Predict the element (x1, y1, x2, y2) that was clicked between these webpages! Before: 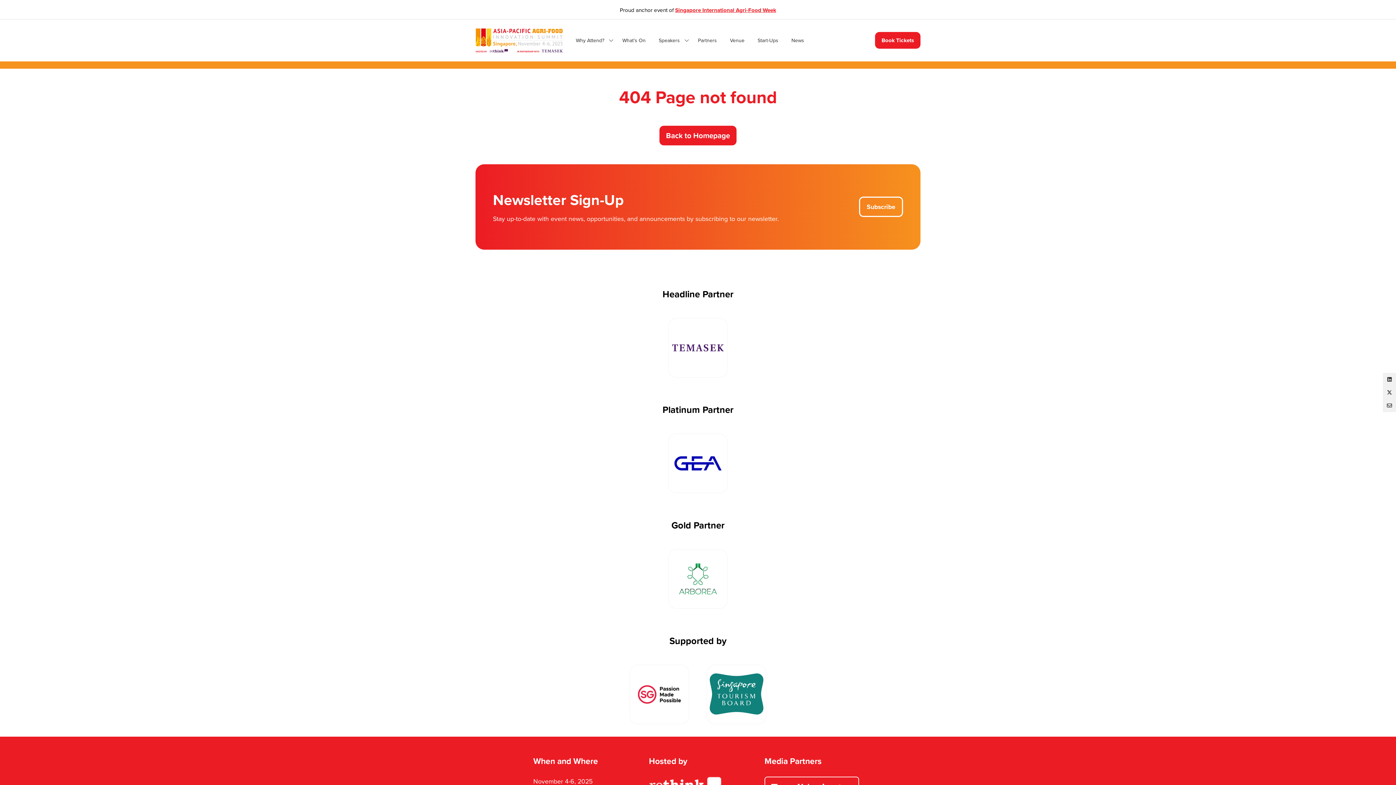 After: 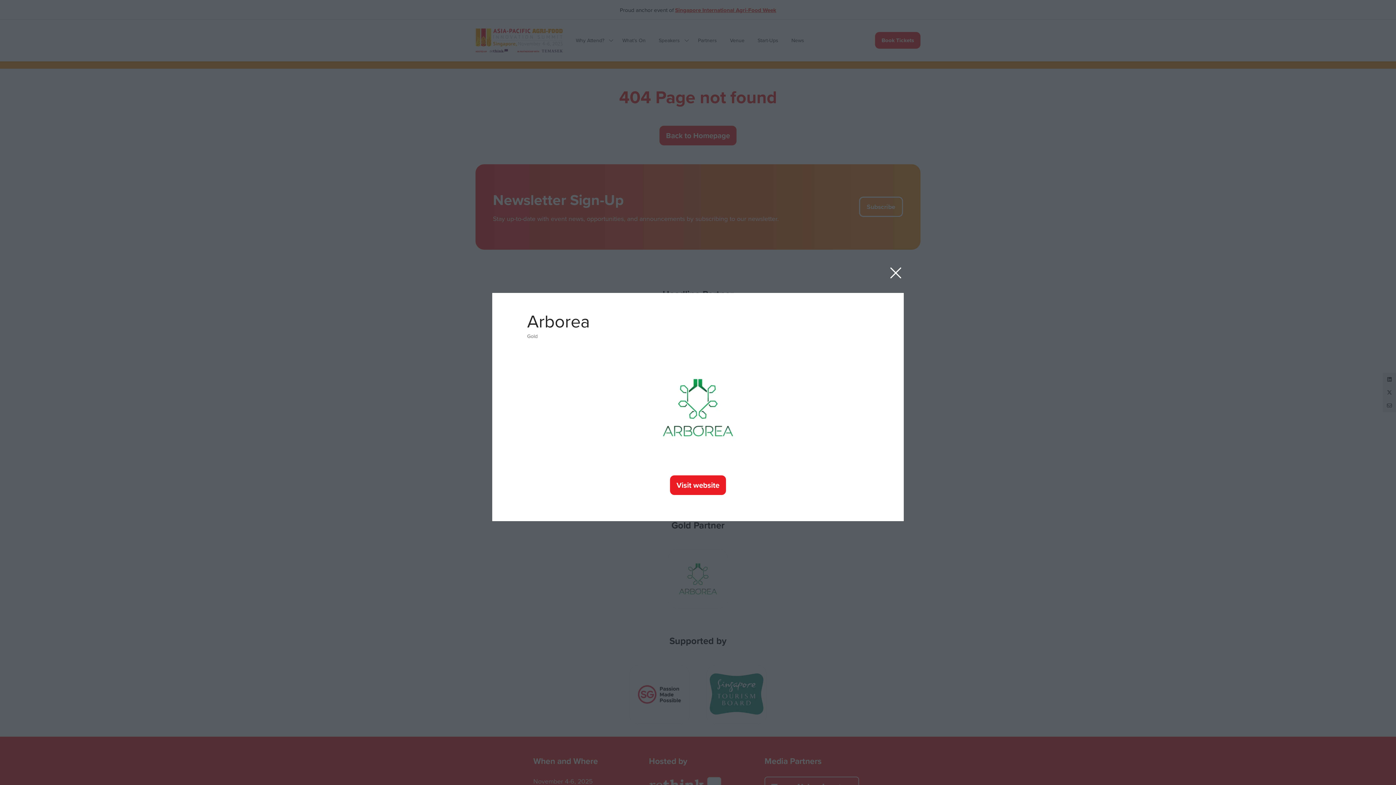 Action: bbox: (668, 549, 727, 608)